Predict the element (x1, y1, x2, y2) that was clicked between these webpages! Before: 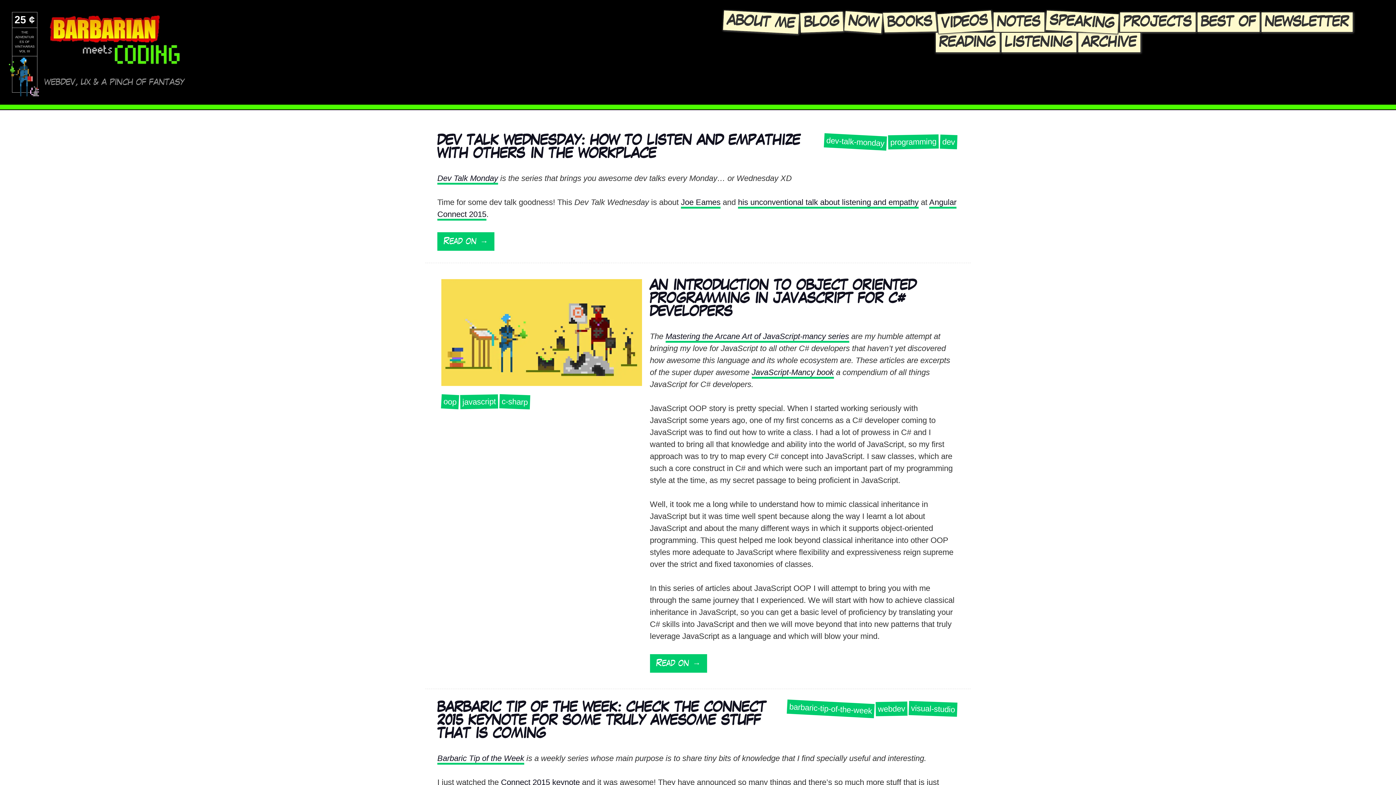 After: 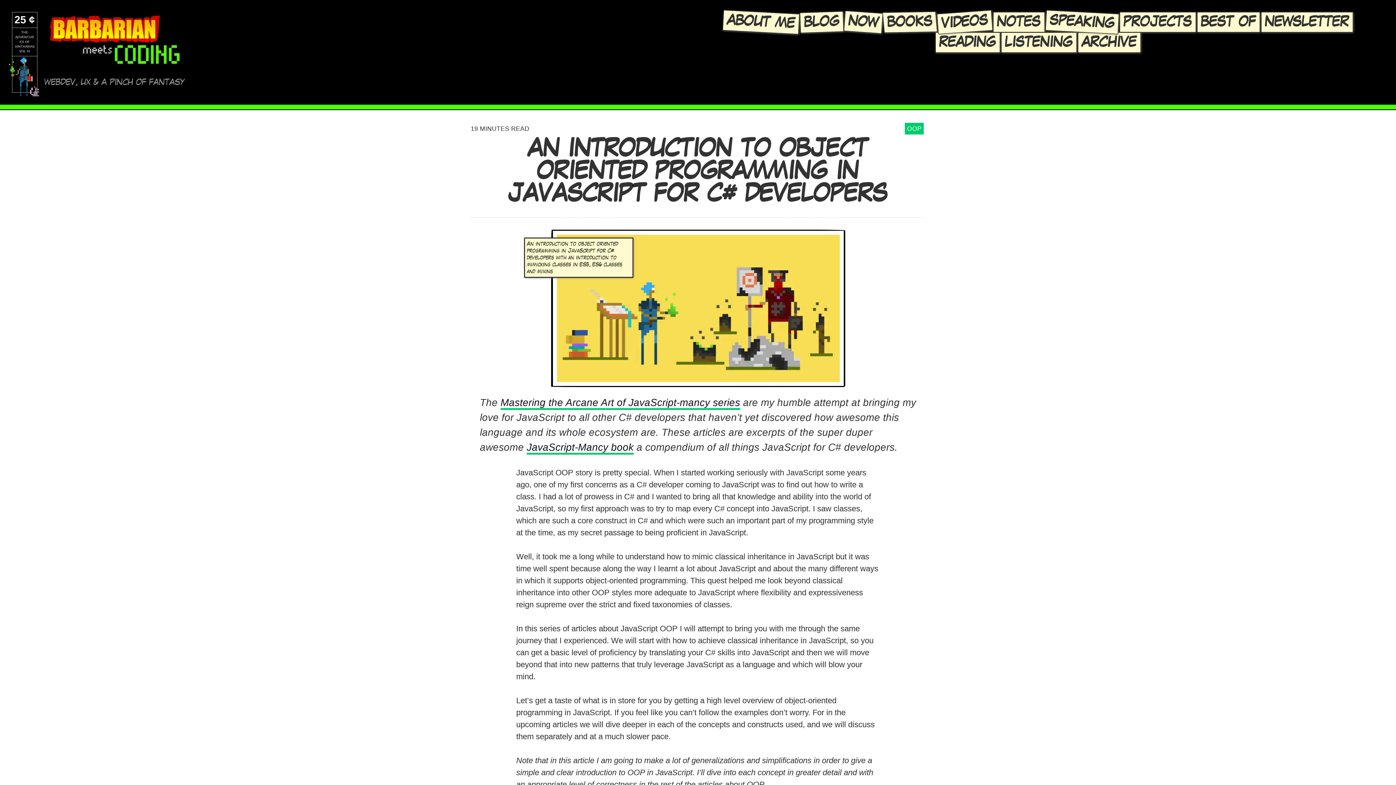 Action: label: Read on → bbox: (650, 654, 707, 672)